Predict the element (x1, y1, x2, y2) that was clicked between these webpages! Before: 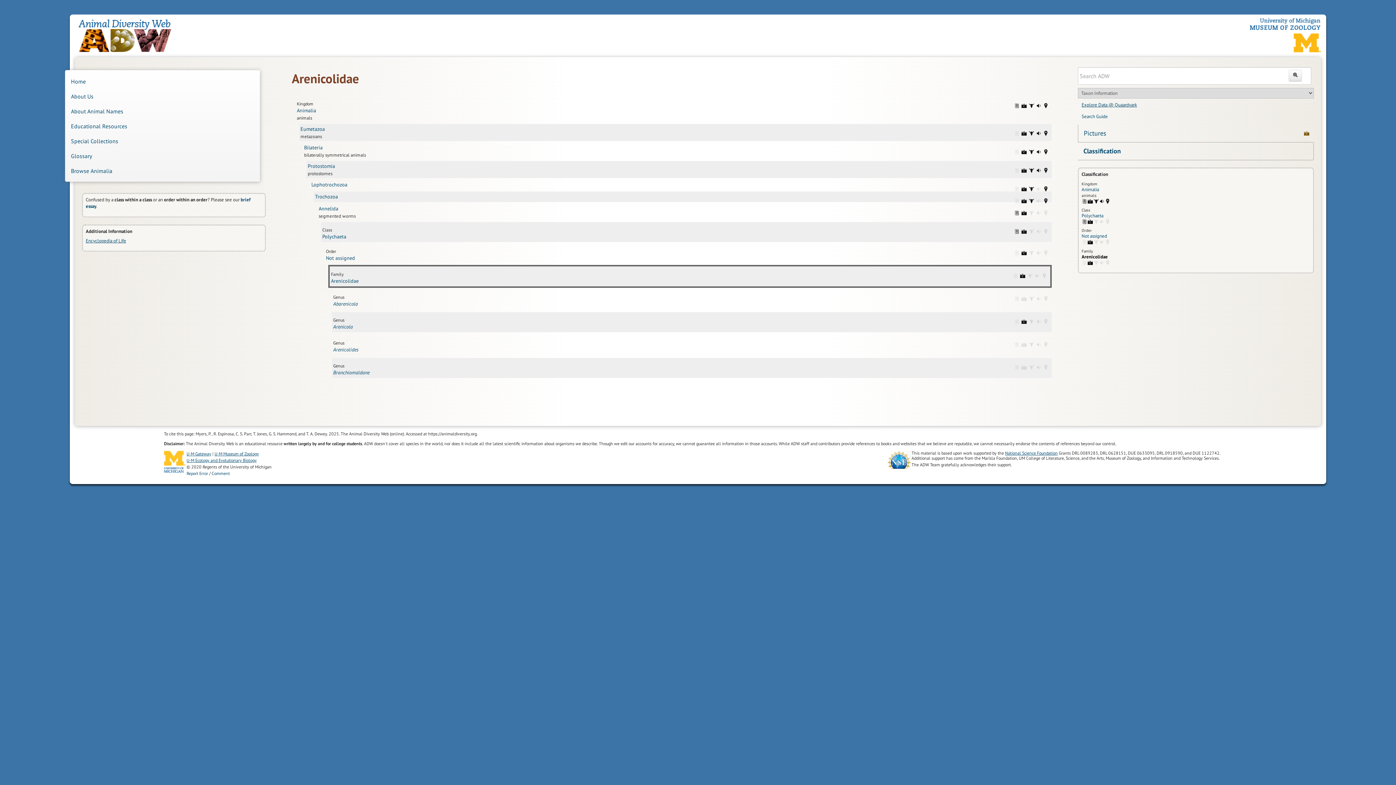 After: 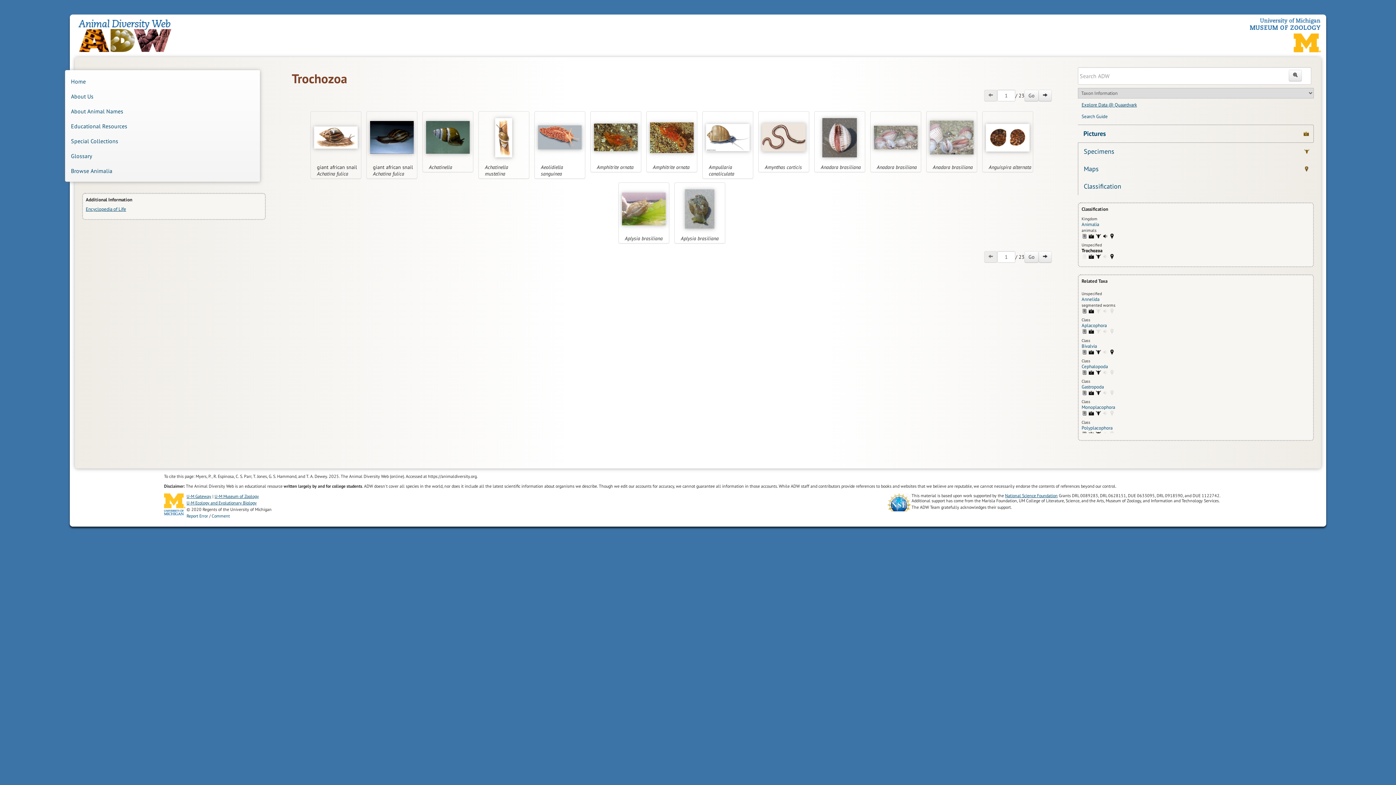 Action: bbox: (1021, 198, 1027, 204) label: Trochozoa: pictures (340)